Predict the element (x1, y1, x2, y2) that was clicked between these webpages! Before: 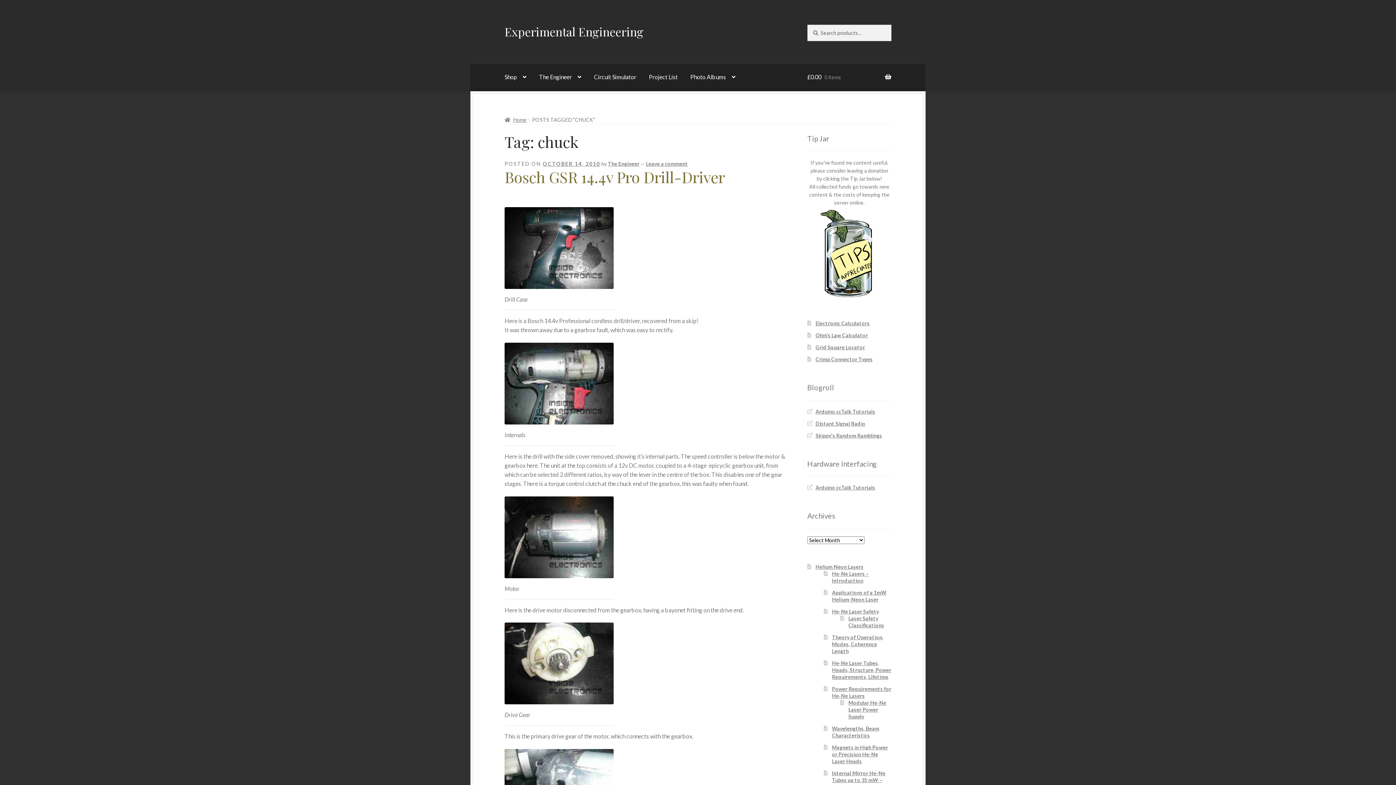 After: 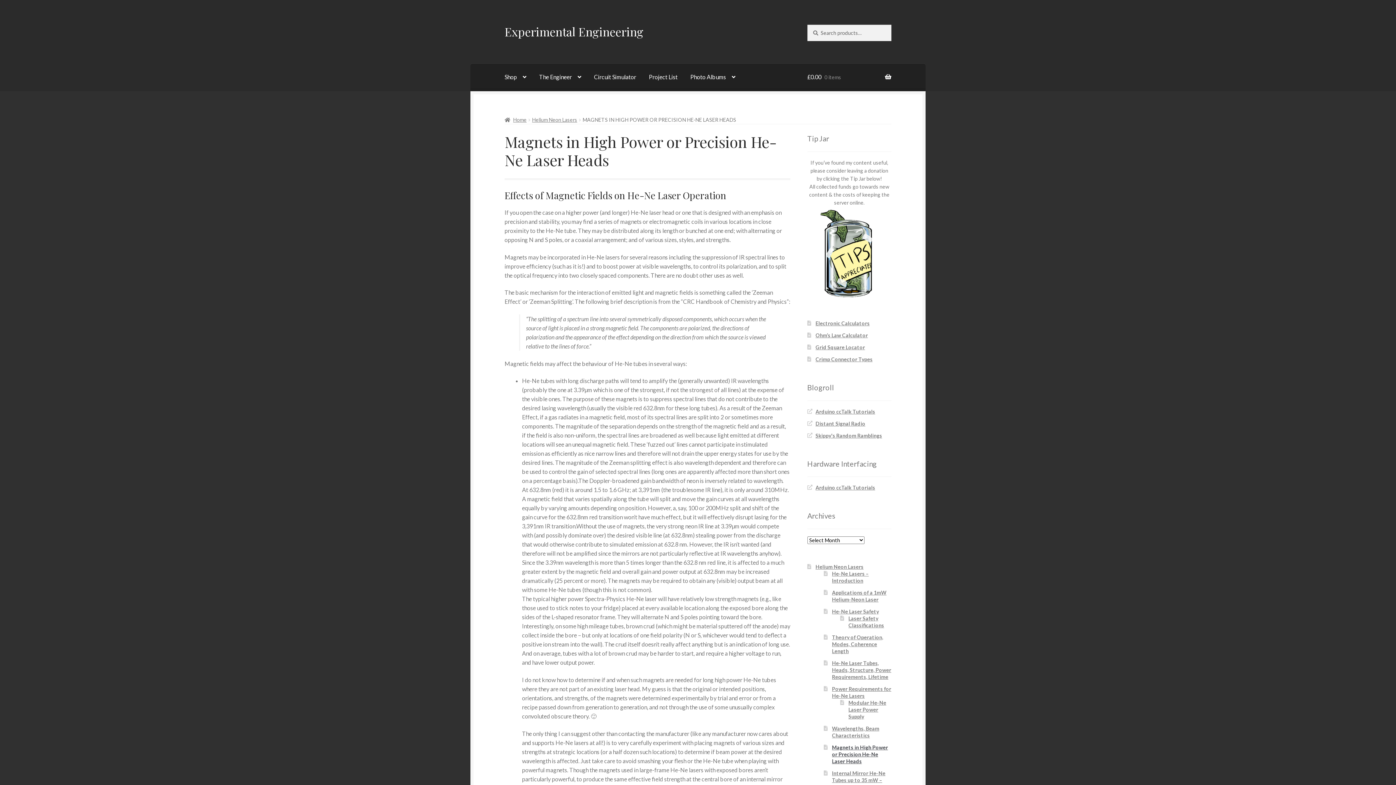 Action: bbox: (832, 744, 888, 764) label: Magnets in High Power or Precision He-Ne Laser Heads